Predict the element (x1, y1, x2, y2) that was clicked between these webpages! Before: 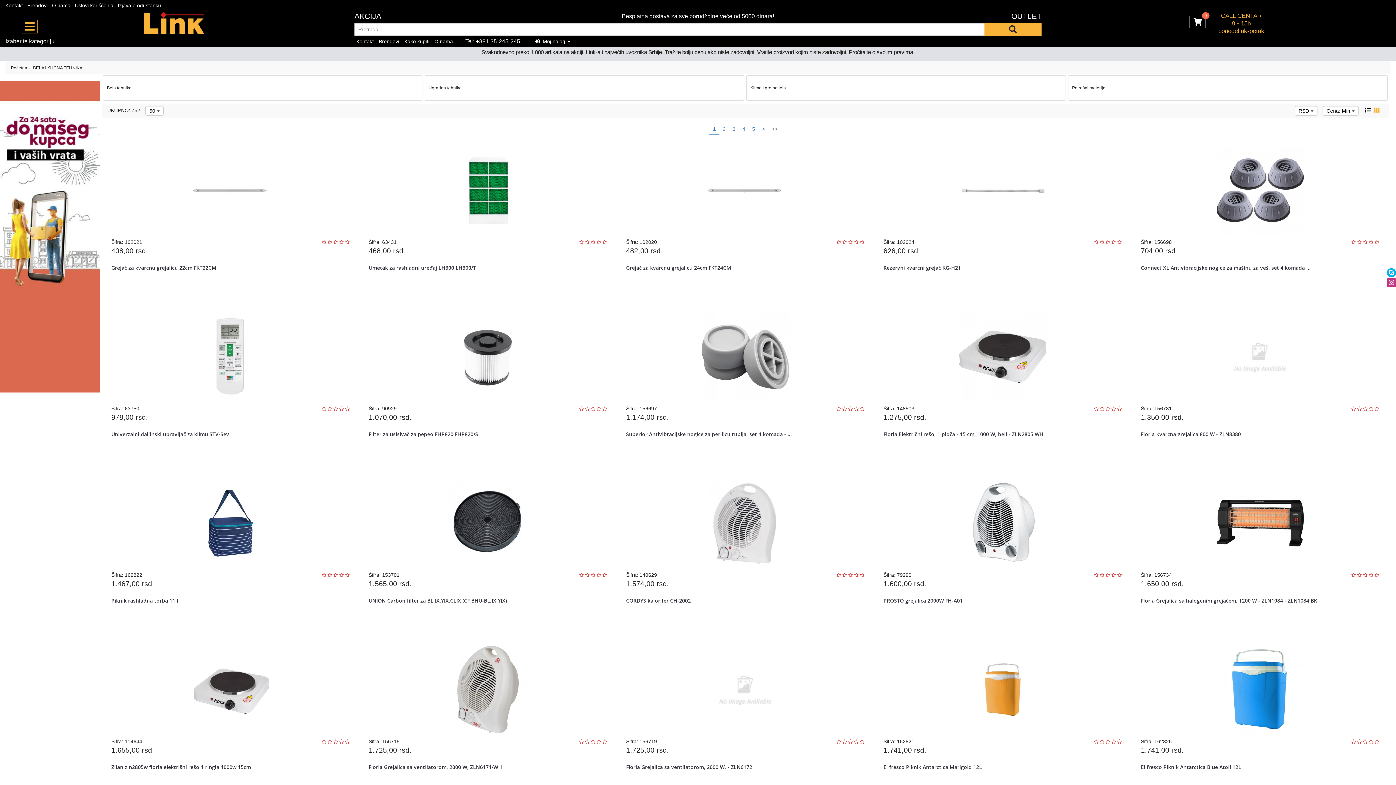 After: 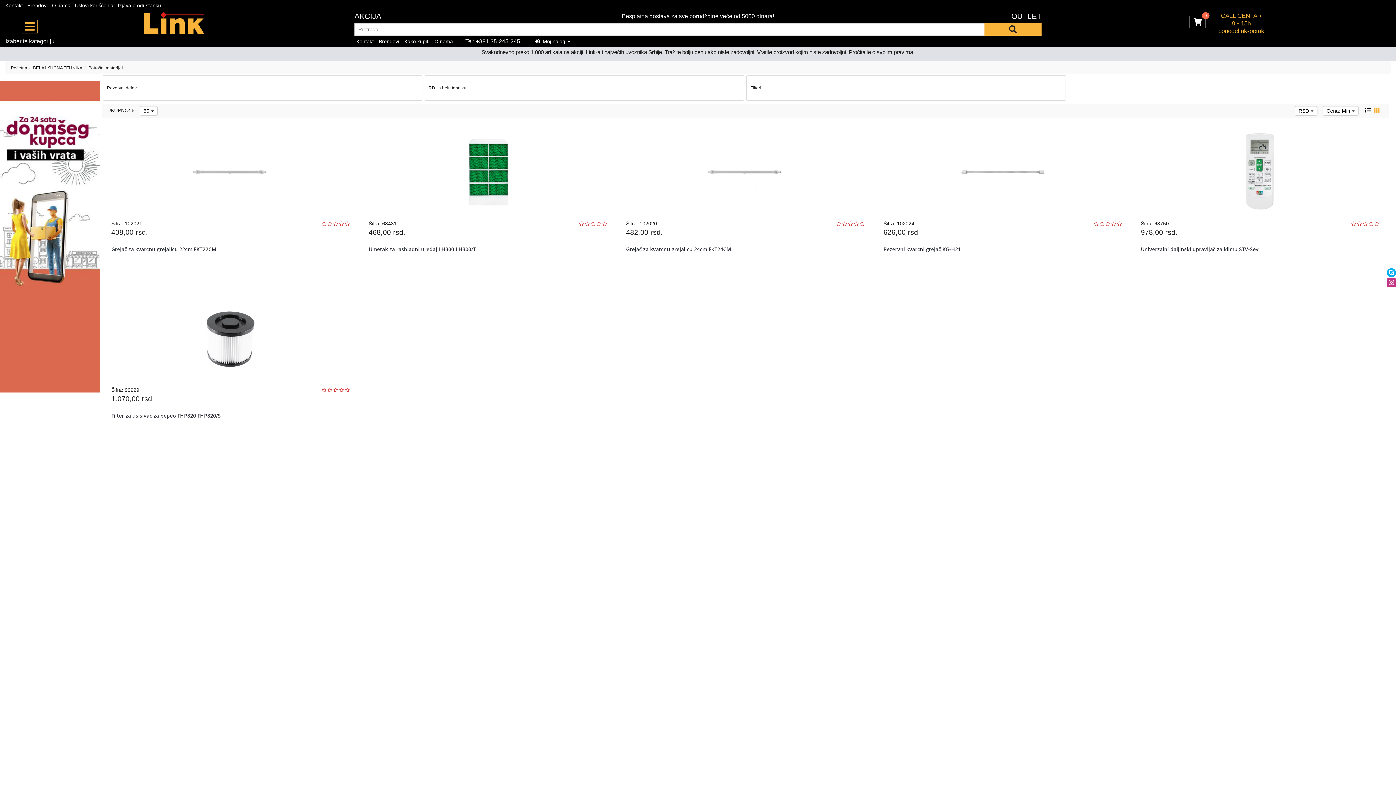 Action: label: Potrošni materijal bbox: (1068, 75, 1388, 100)